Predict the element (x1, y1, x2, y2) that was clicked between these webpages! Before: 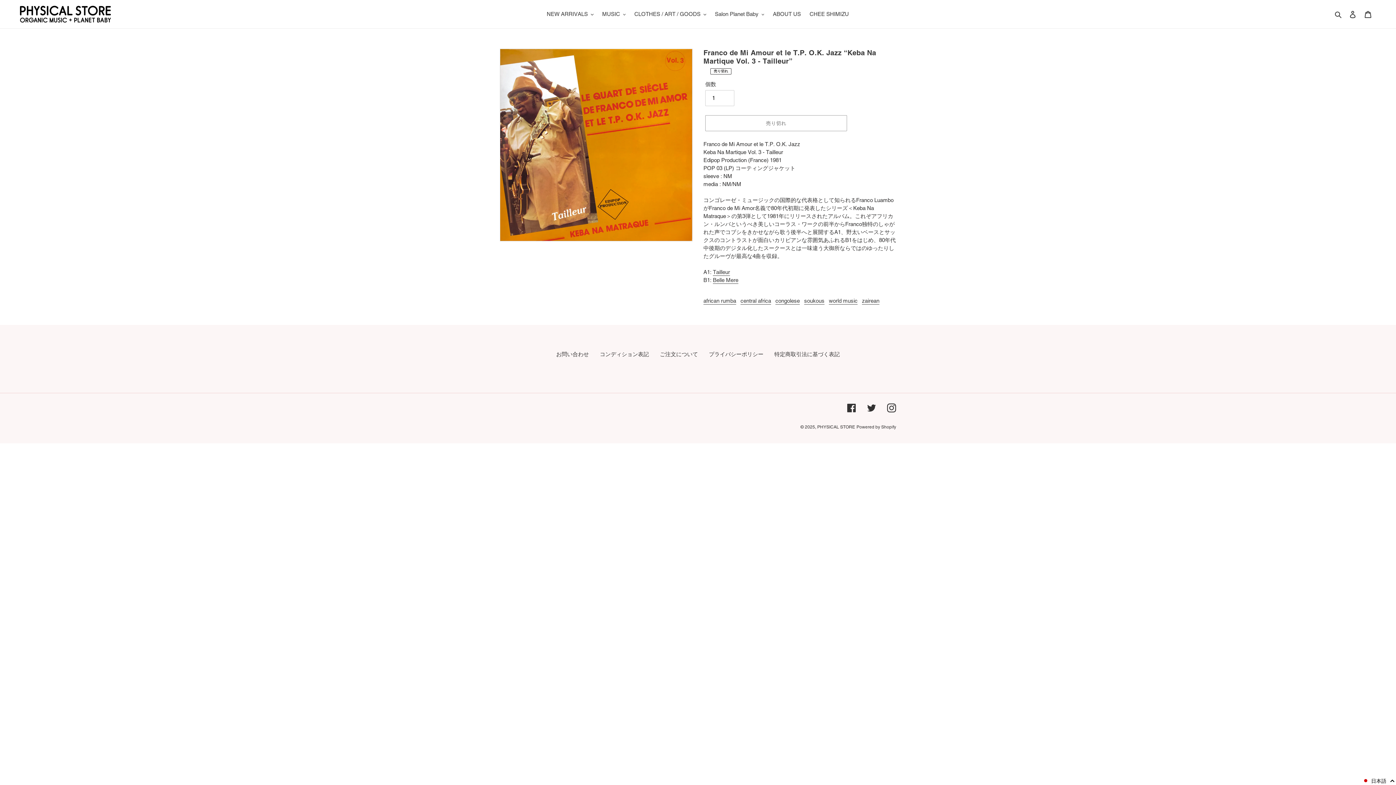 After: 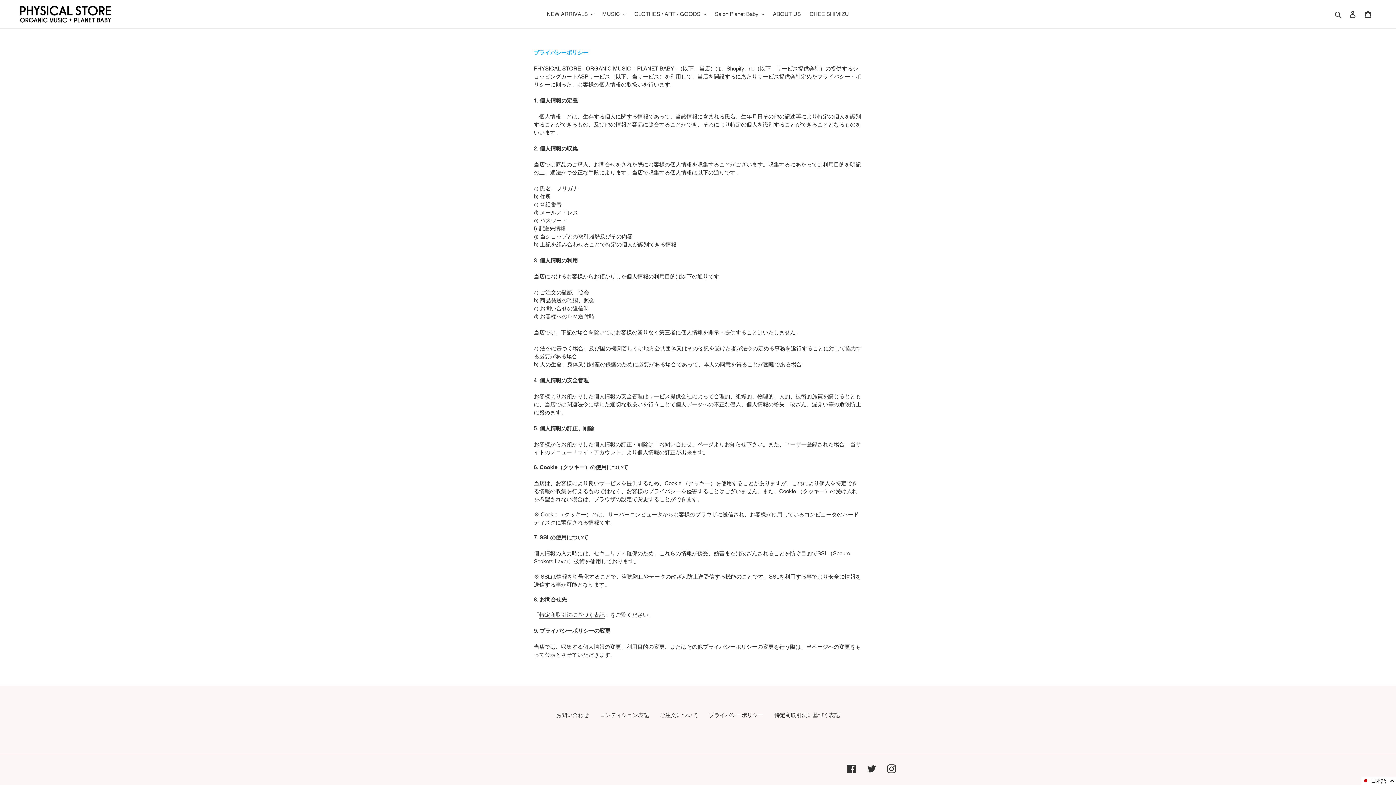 Action: bbox: (709, 351, 763, 357) label: プライバシーポリシー